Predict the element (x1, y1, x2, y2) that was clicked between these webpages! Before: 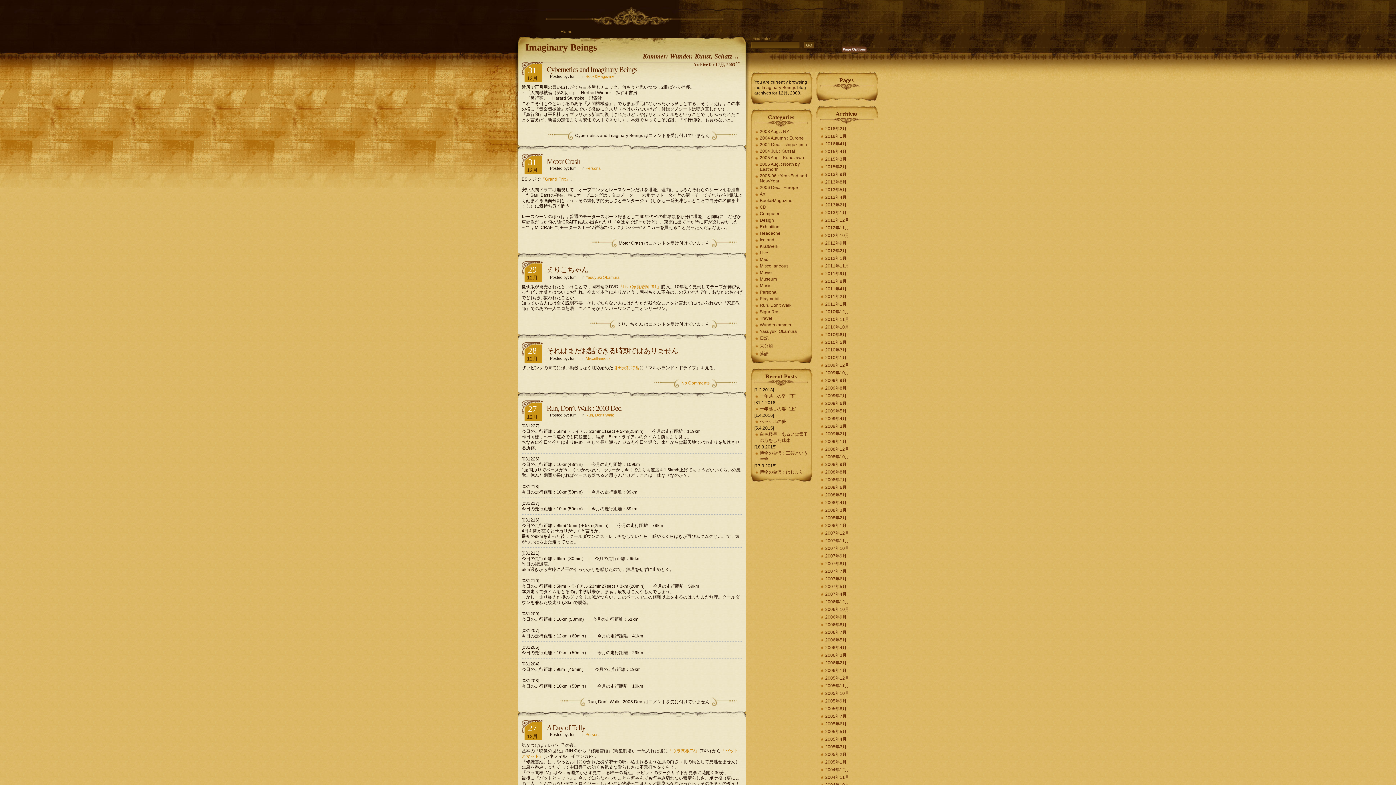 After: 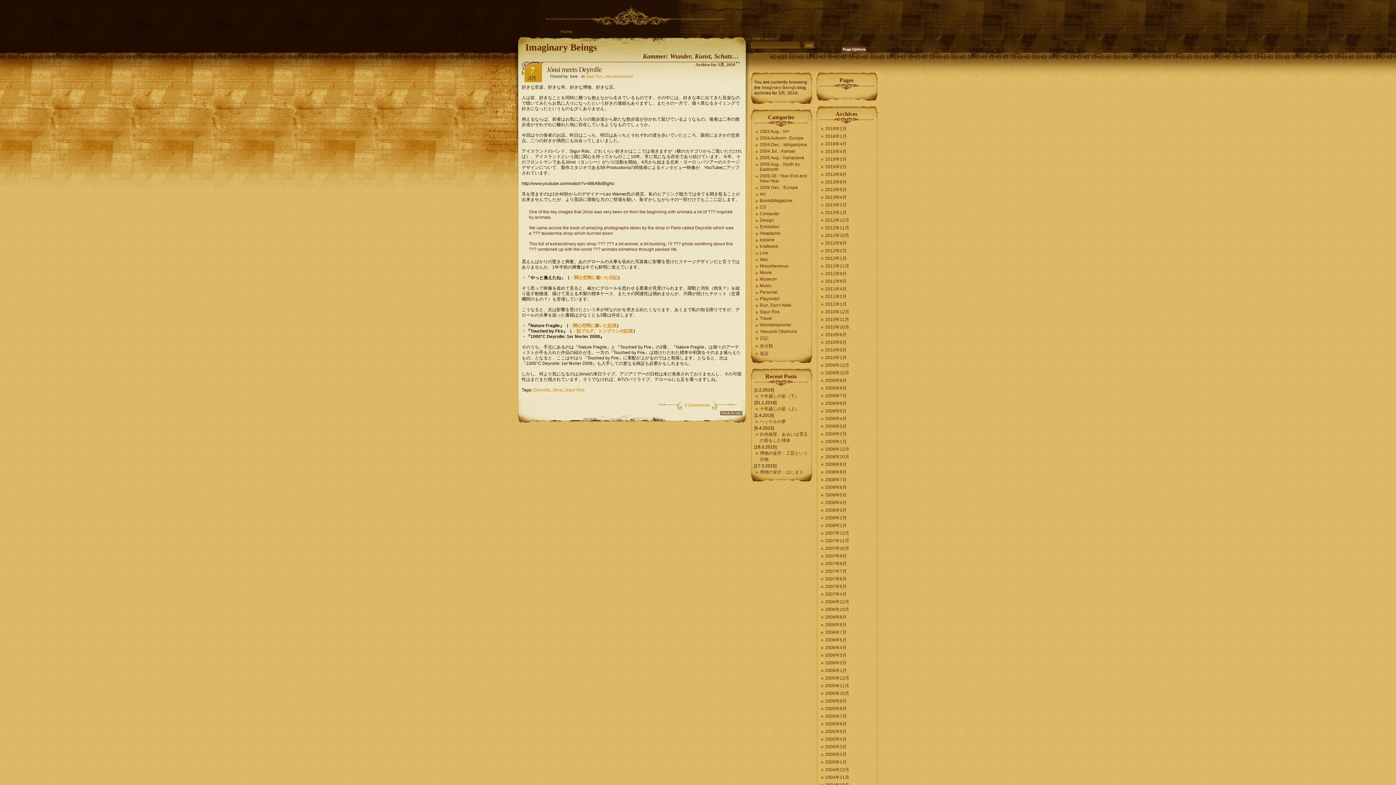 Action: bbox: (820, 346, 849, 354) label: 2010年3月